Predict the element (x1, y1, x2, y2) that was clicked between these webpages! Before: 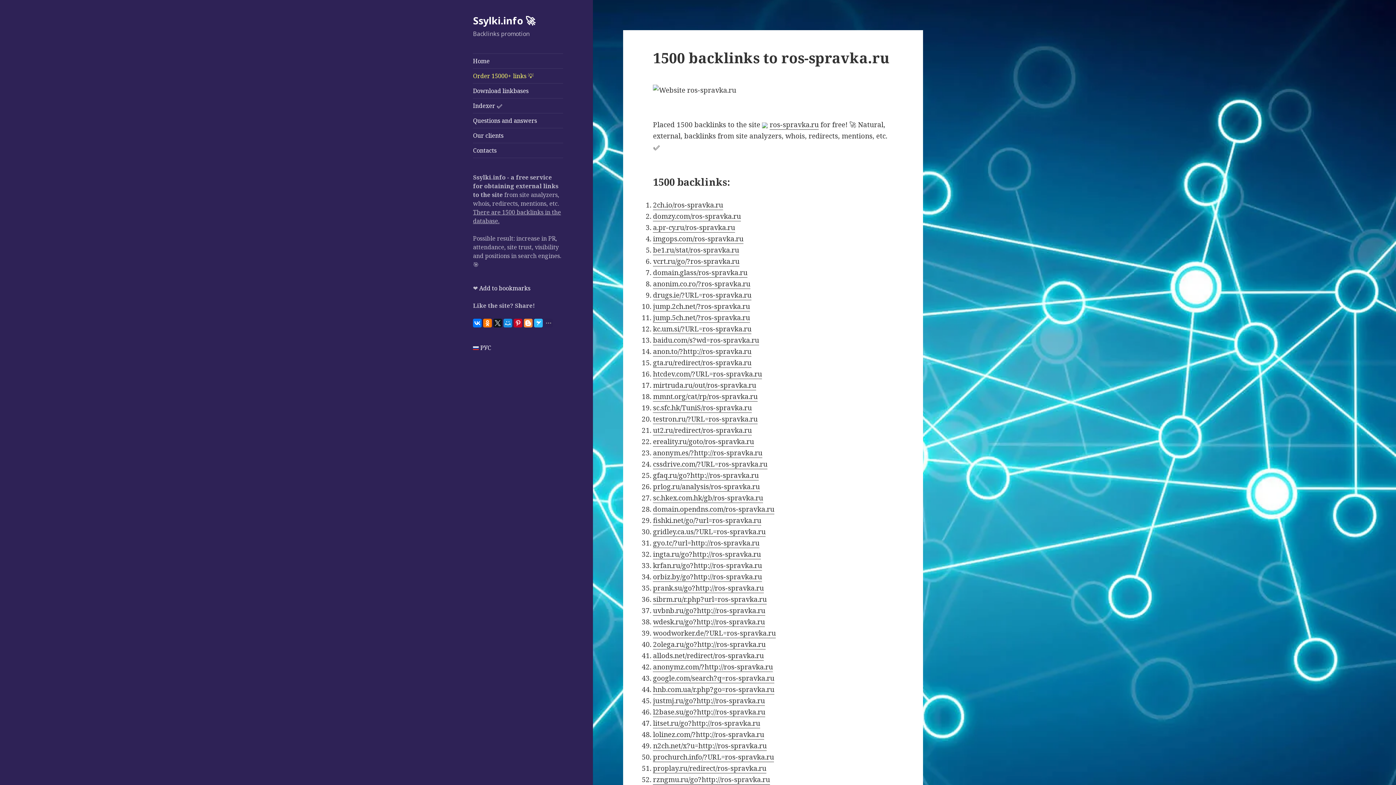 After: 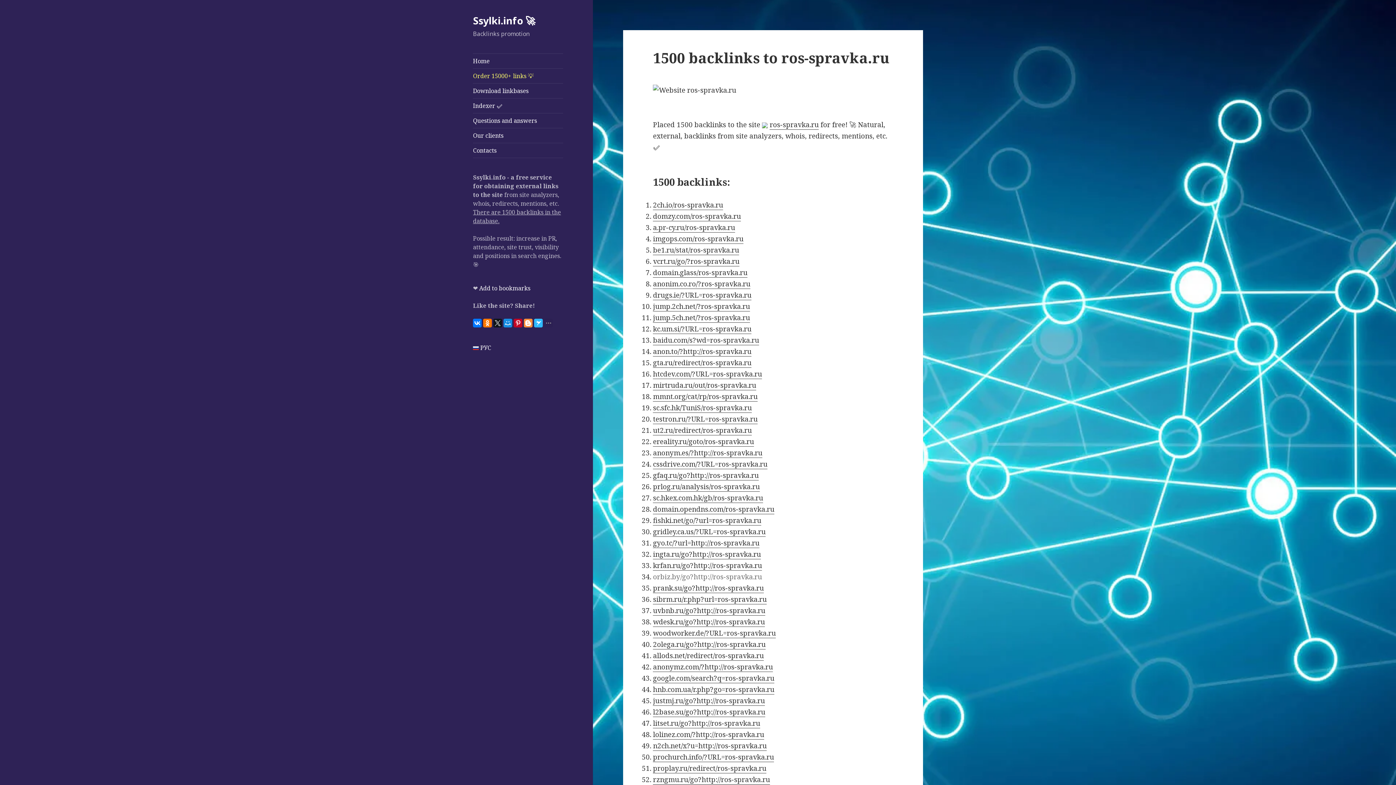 Action: label: orbiz.by/go?http://ros-spravka.ru bbox: (653, 572, 762, 582)